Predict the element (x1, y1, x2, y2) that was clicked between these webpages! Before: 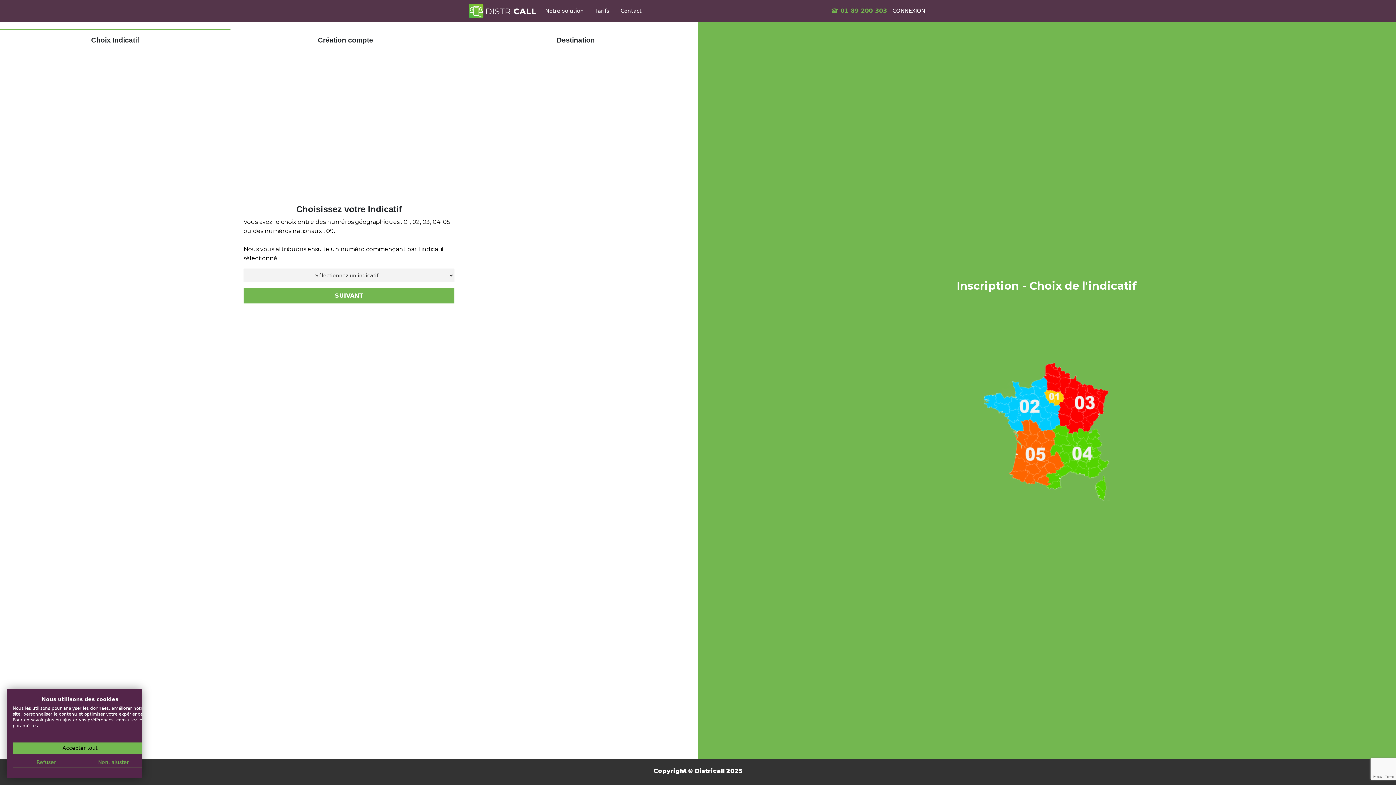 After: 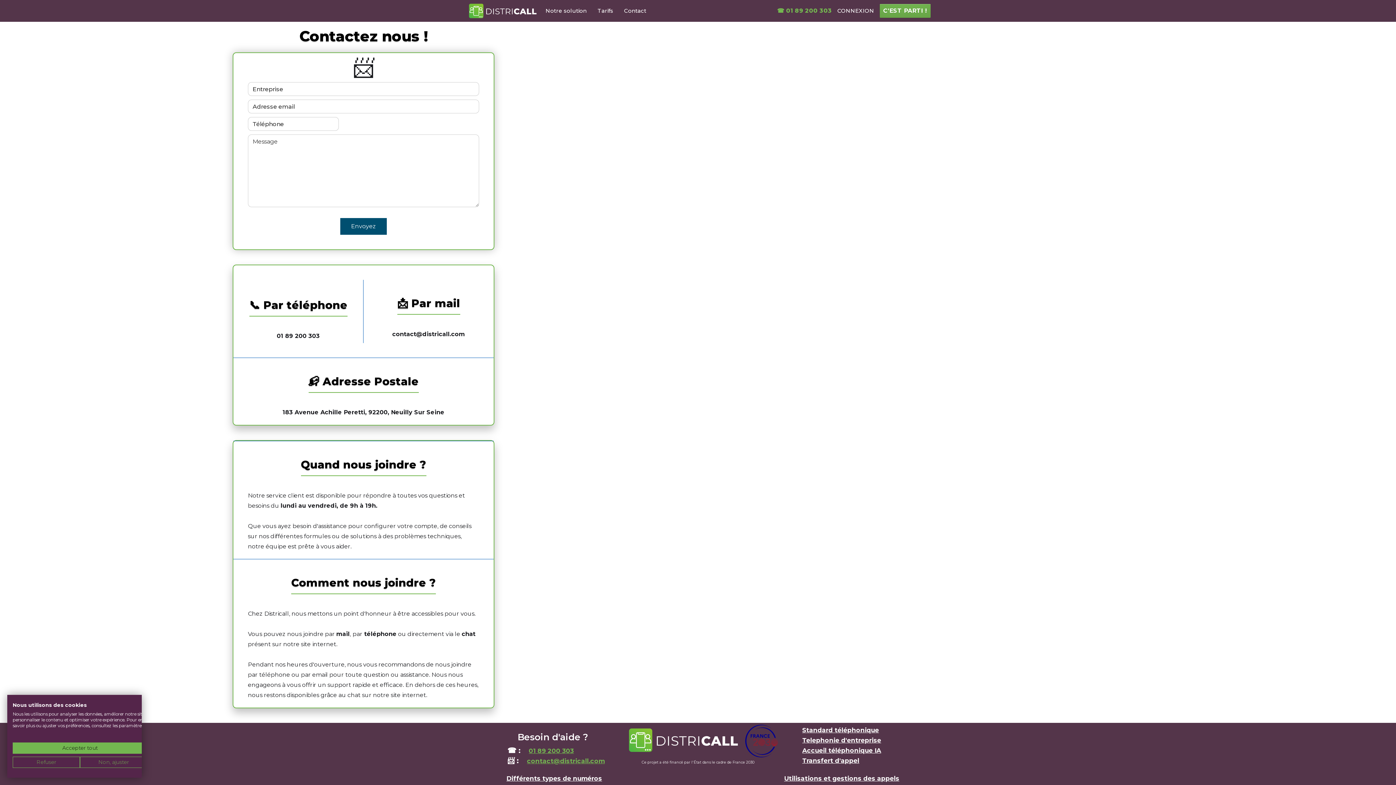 Action: label: Contact bbox: (615, 1, 647, 20)